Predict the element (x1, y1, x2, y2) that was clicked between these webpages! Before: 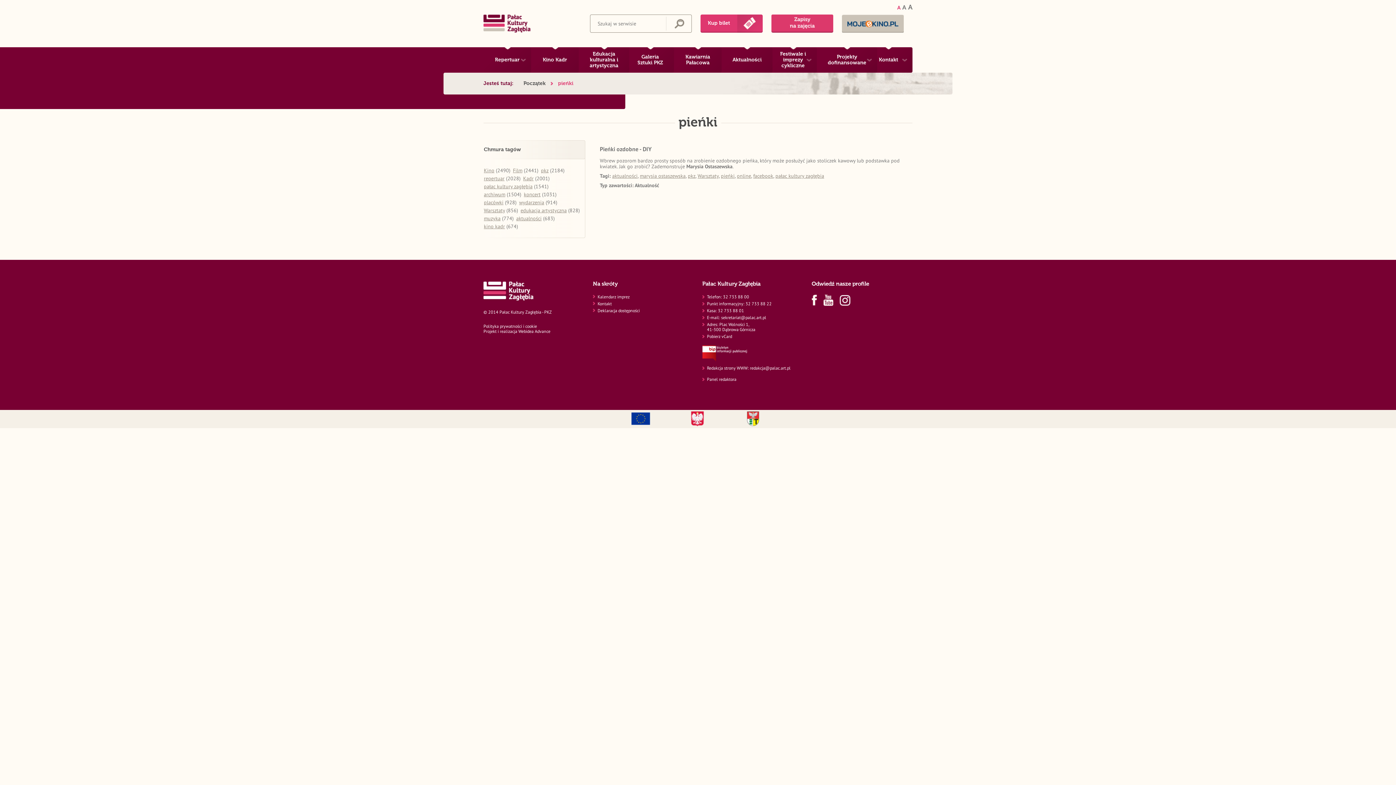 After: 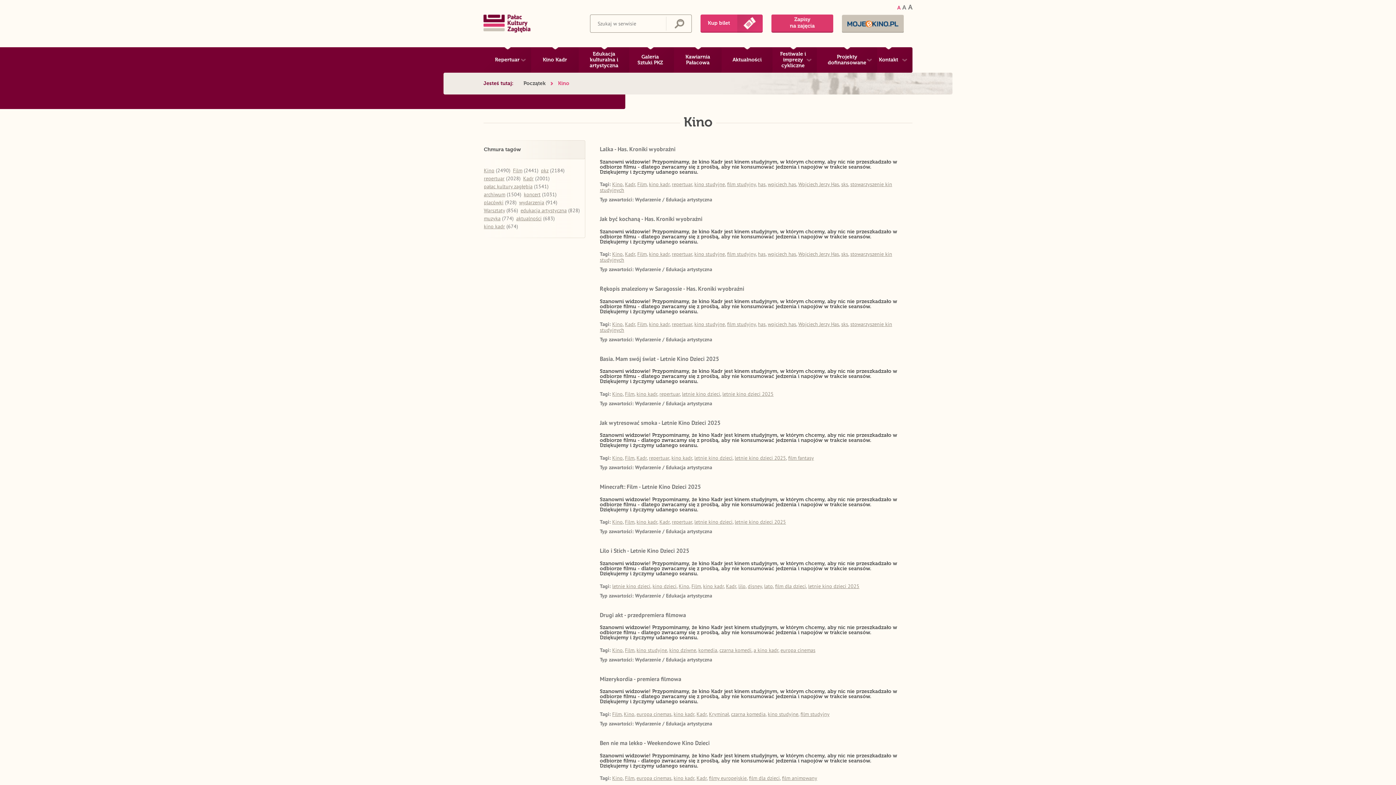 Action: label: Kino bbox: (484, 167, 494, 173)